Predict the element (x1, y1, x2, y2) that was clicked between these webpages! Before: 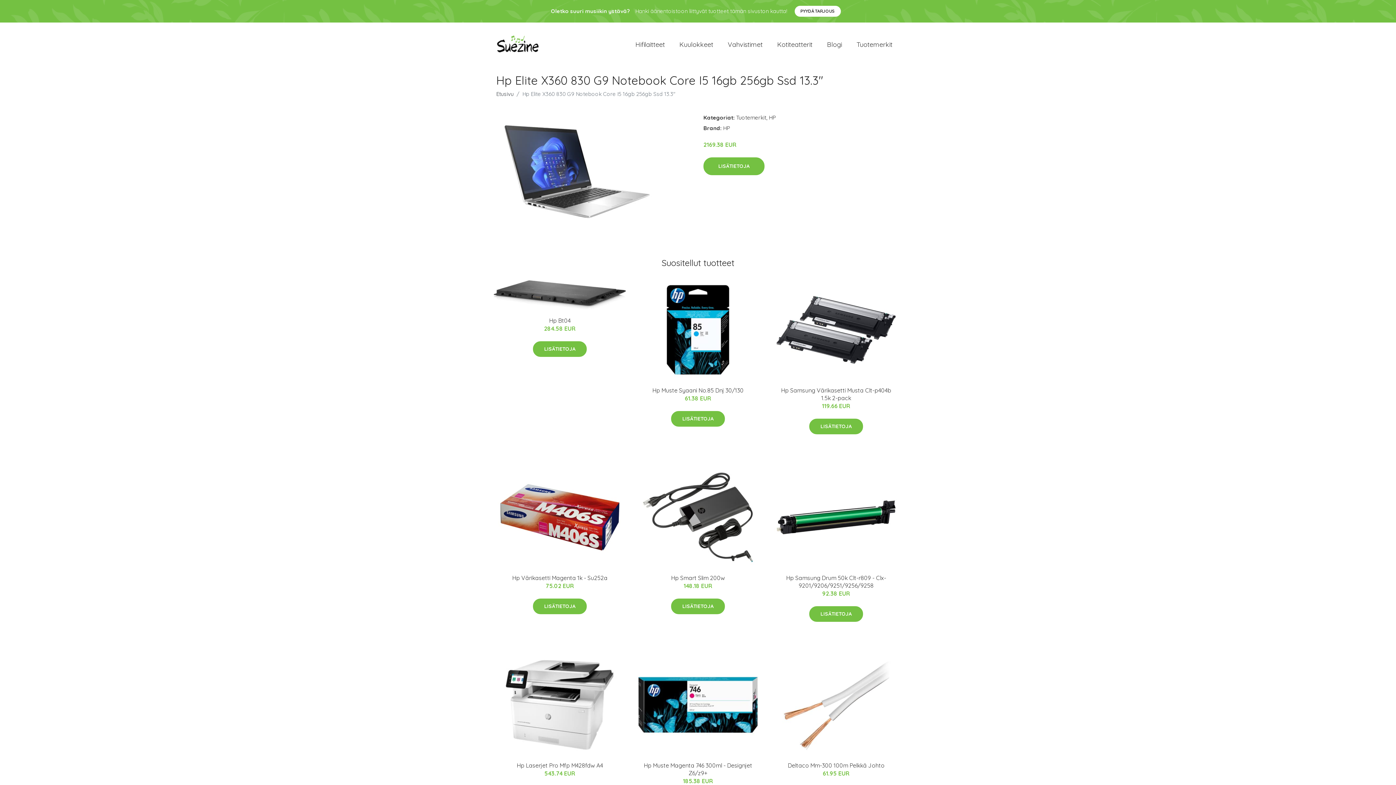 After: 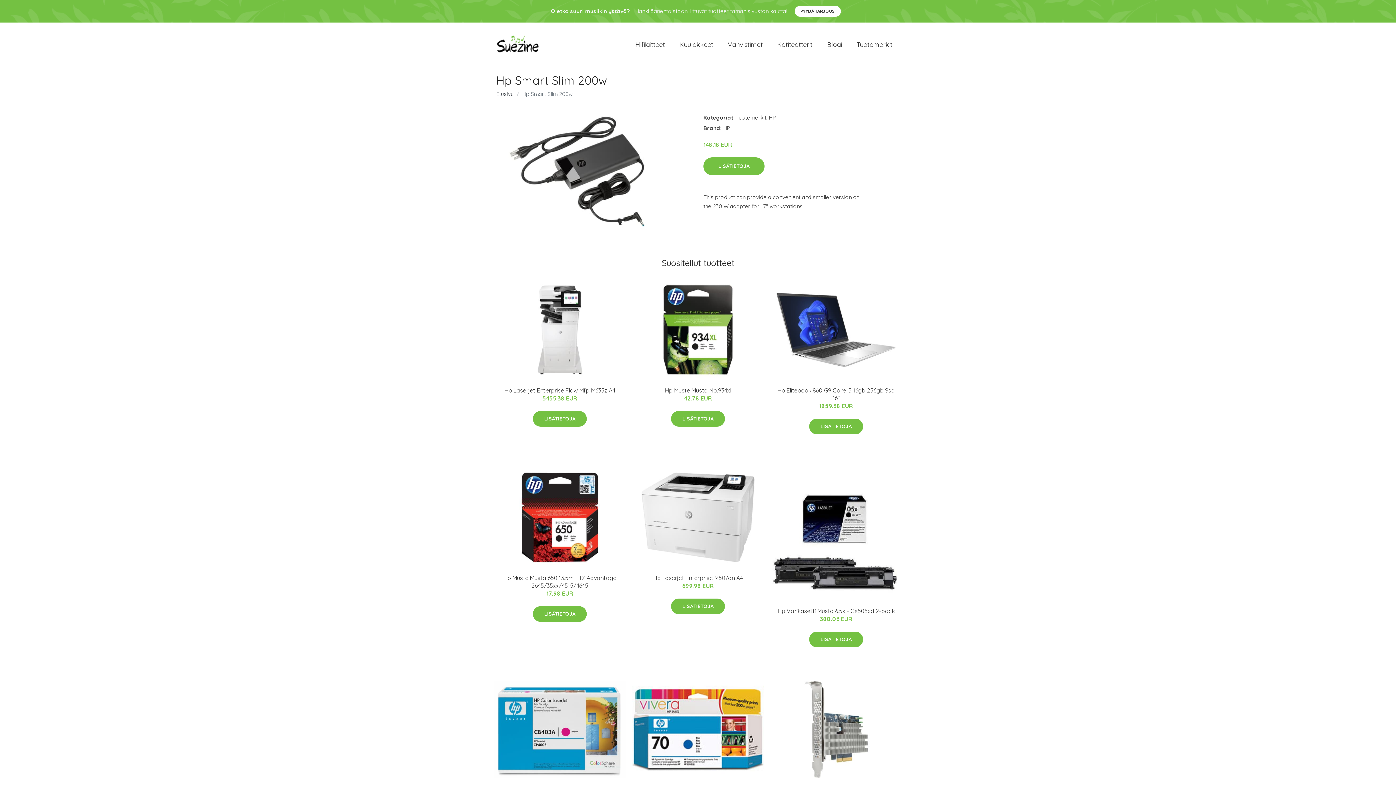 Action: bbox: (632, 467, 764, 567)